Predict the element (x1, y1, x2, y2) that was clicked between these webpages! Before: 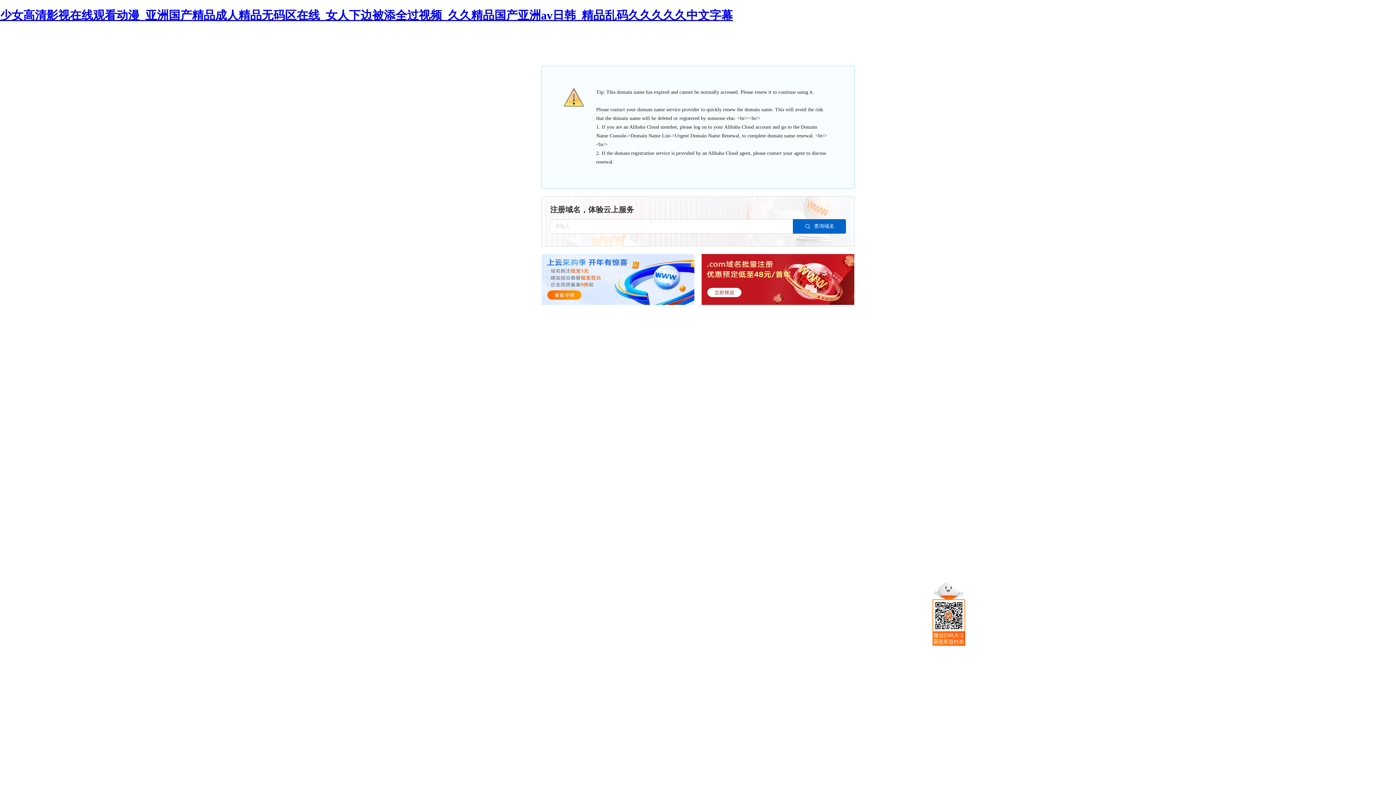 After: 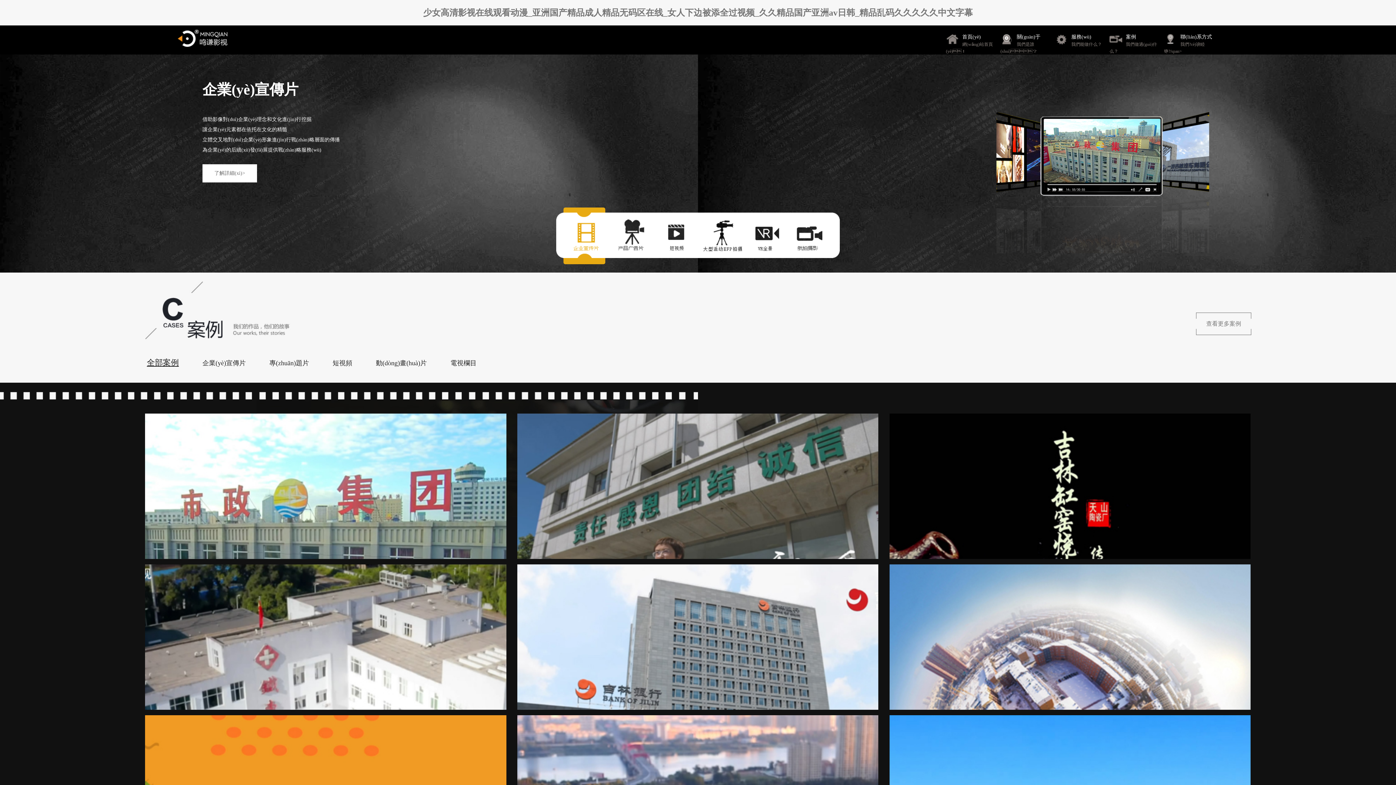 Action: label: 少女高清影视在线观看动漫_亚洲国产精品成人精品无码区在线_女人下边被添全过视频_久久精品国产亚洲av日韩_精品乱码久久久久久中文字幕 bbox: (0, 8, 733, 21)